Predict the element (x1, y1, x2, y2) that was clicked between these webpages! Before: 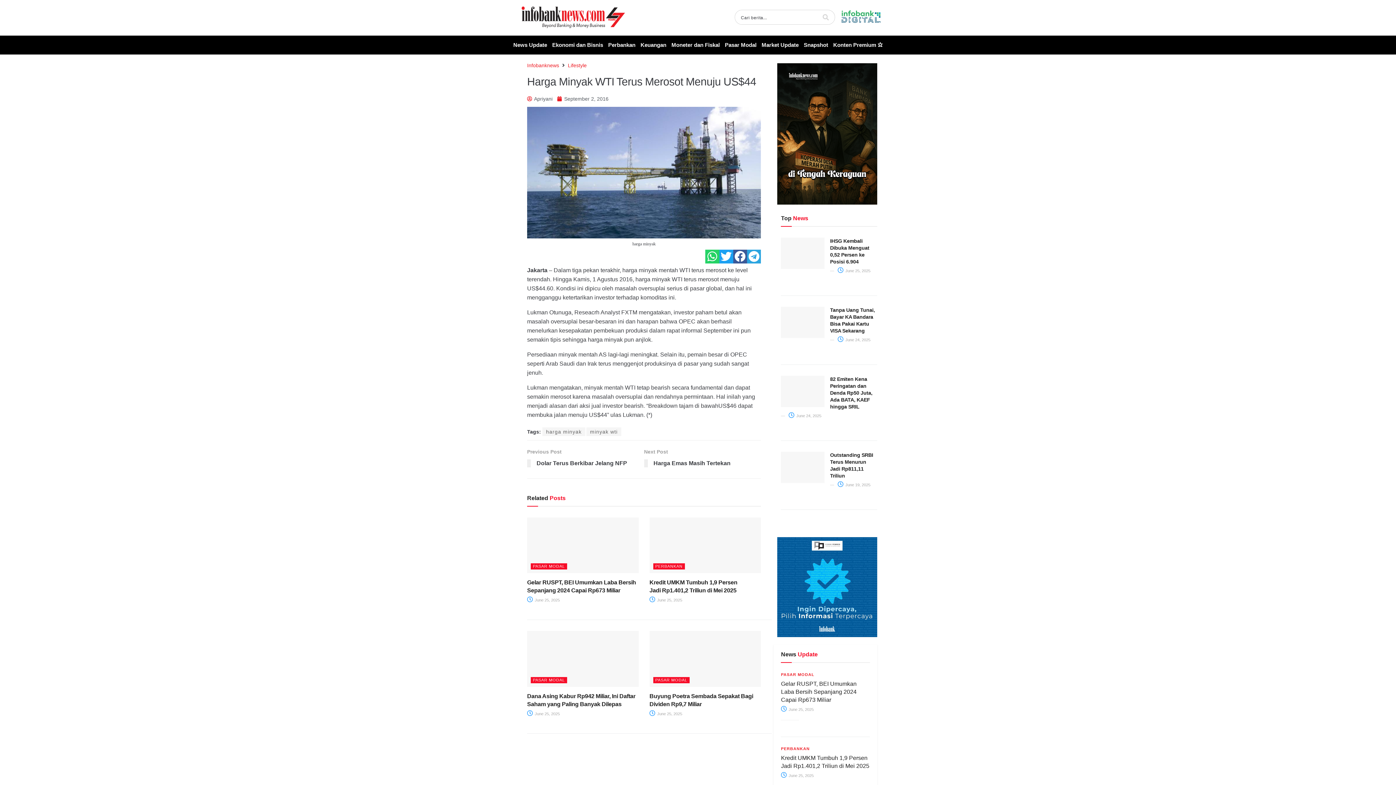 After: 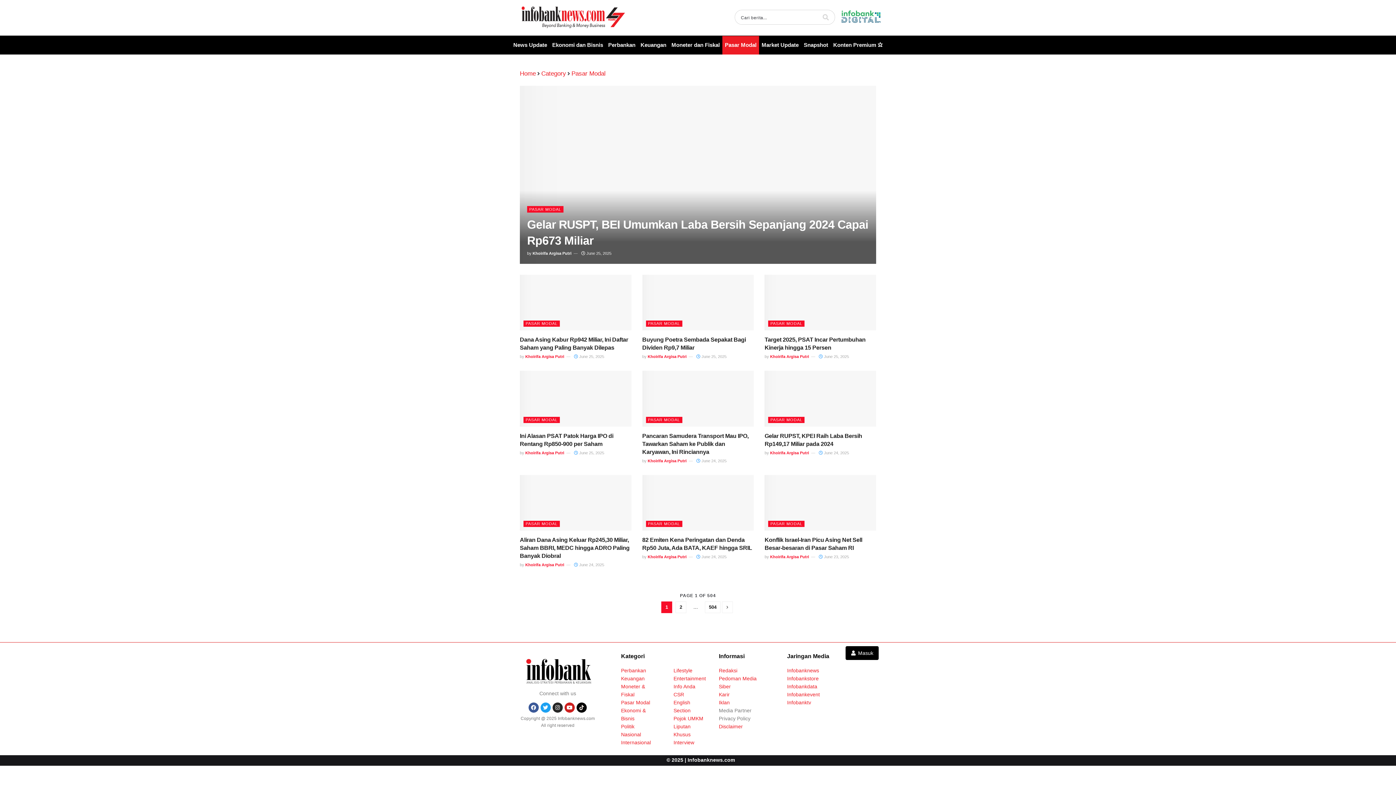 Action: label: PASAR MODAL bbox: (781, 671, 814, 678)